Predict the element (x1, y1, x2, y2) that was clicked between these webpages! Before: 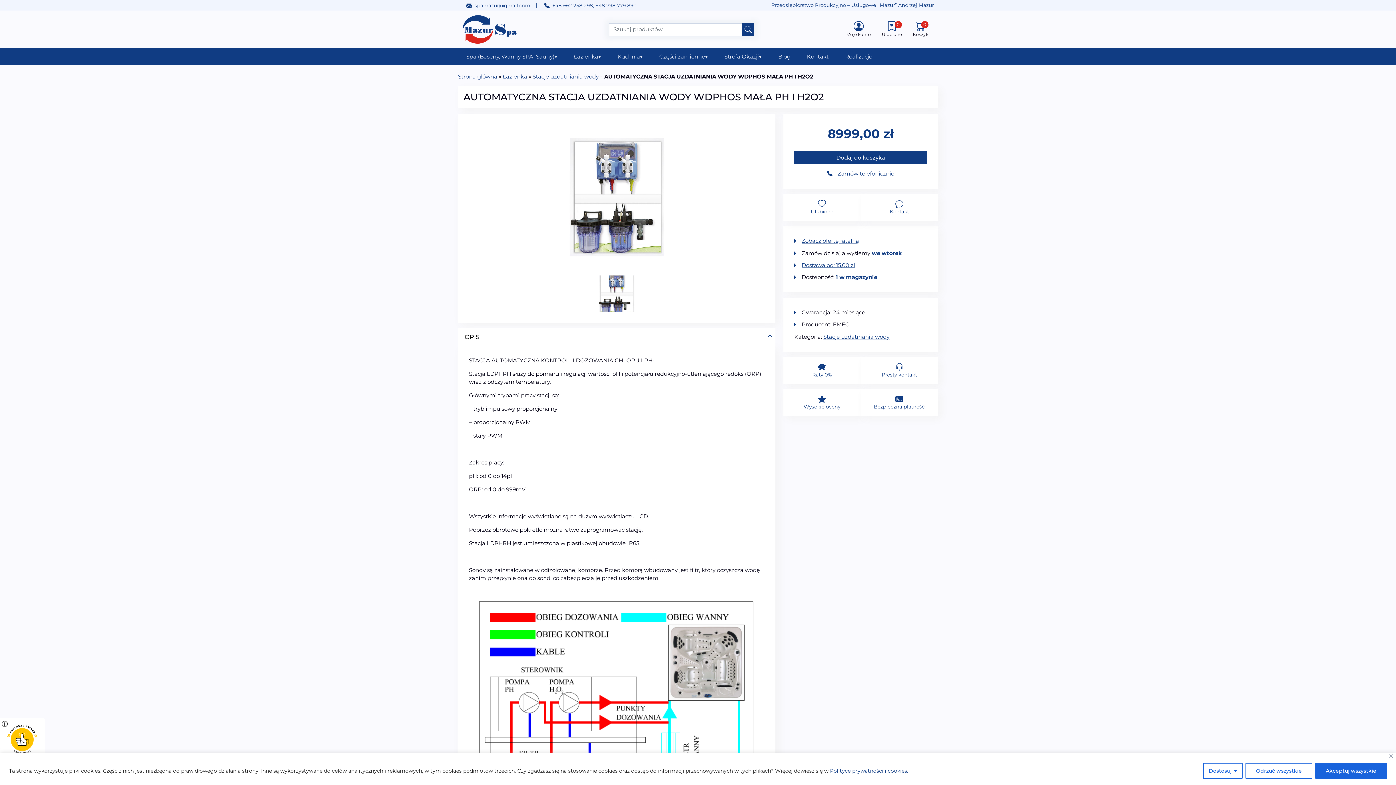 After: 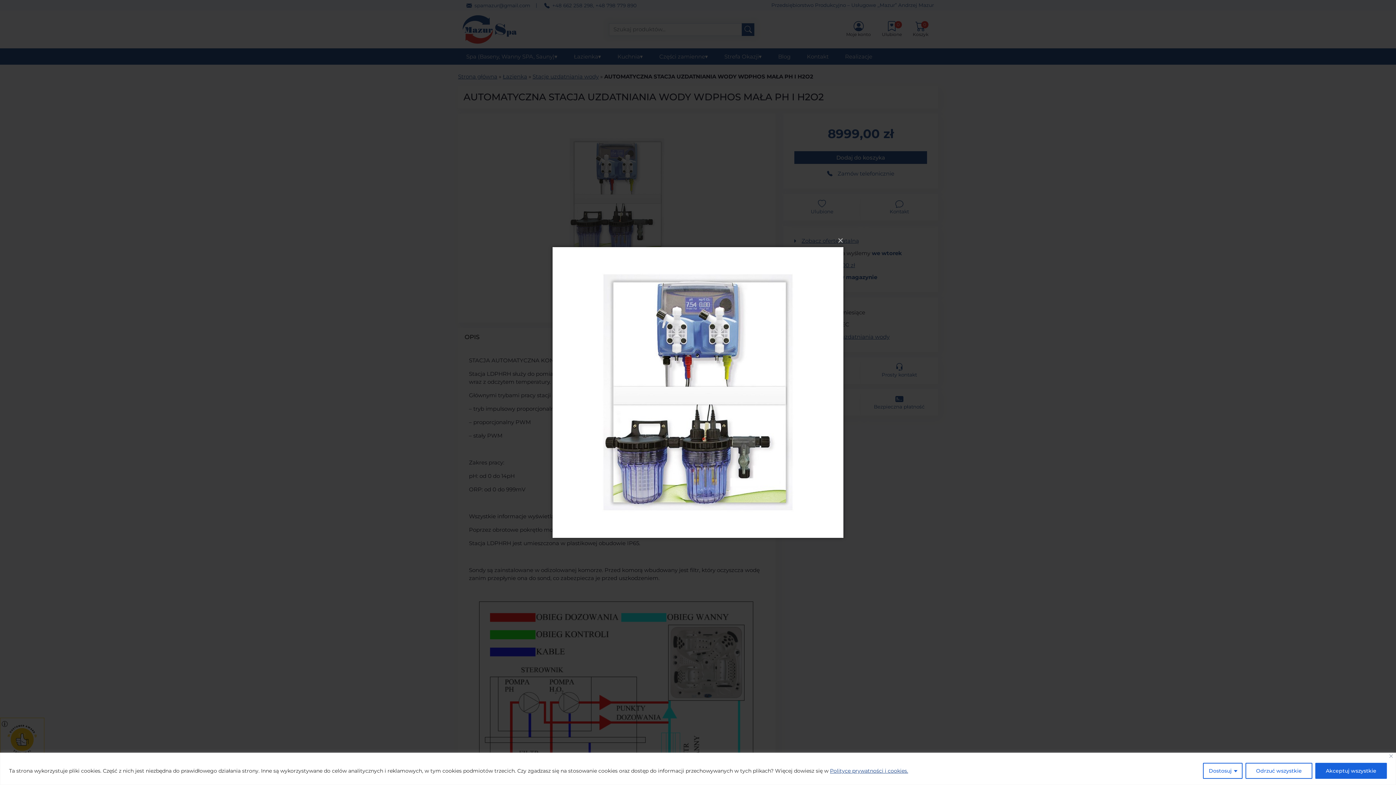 Action: bbox: (469, 124, 764, 270)